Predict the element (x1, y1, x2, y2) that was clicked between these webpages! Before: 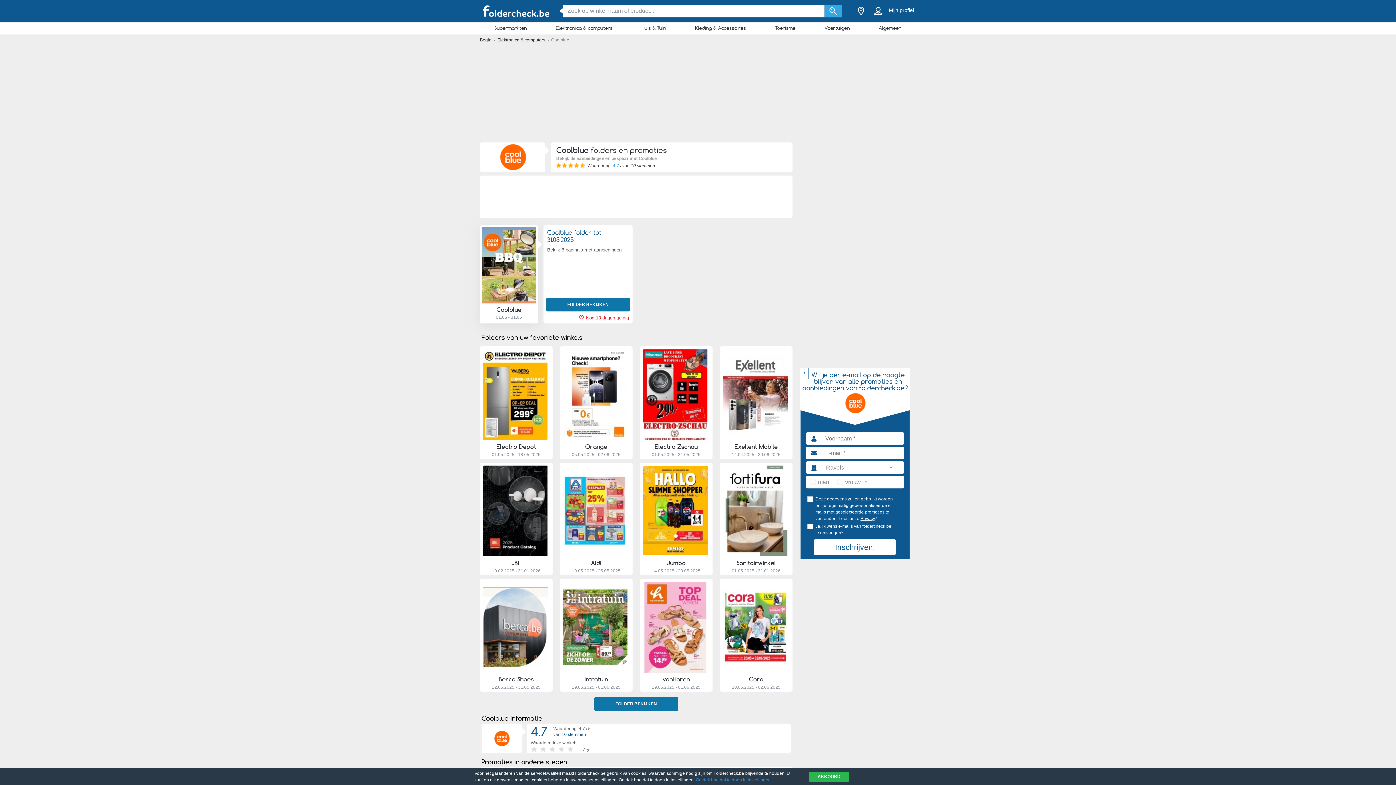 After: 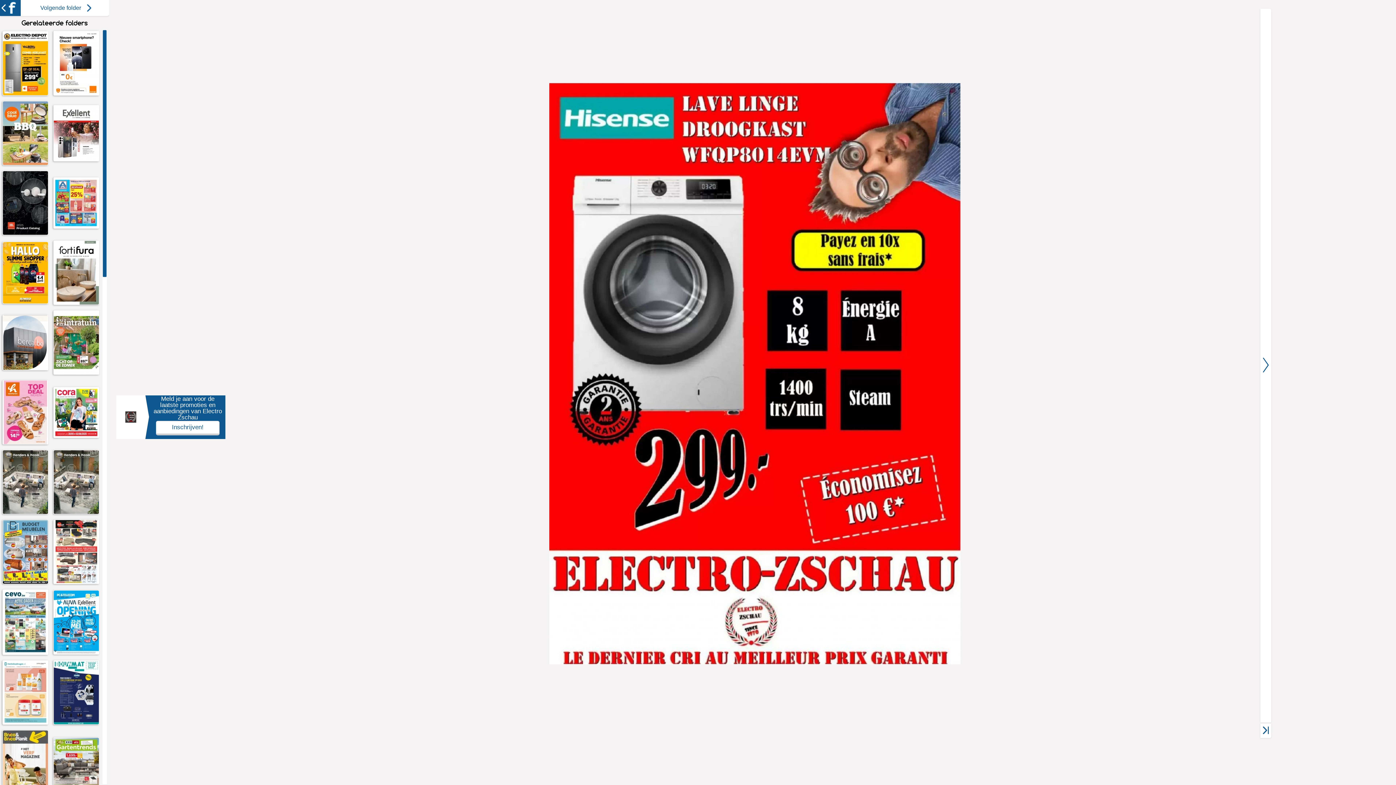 Action: label: BEKIJK FOLDER bbox: (644, 435, 708, 441)